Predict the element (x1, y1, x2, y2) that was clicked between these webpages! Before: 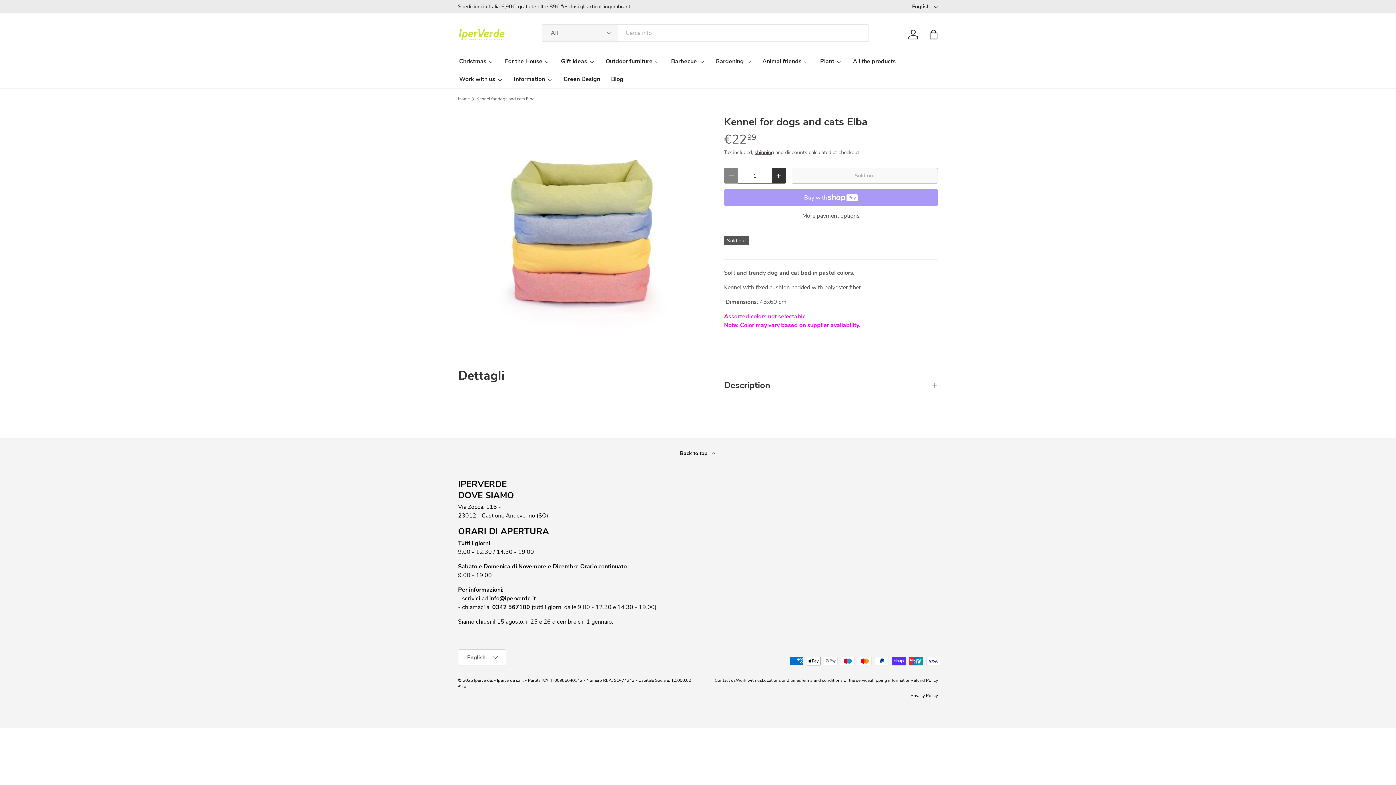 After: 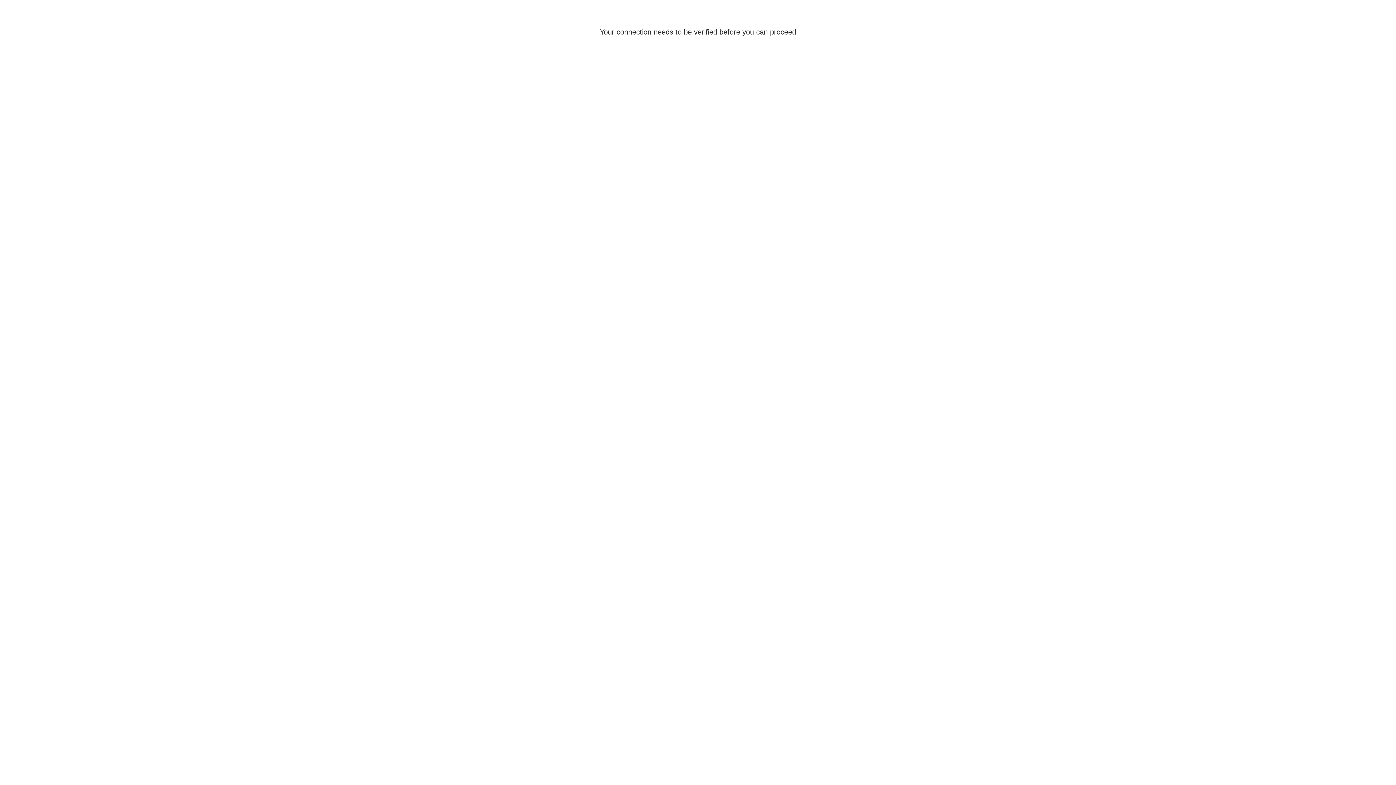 Action: label: Log in bbox: (905, 26, 921, 42)